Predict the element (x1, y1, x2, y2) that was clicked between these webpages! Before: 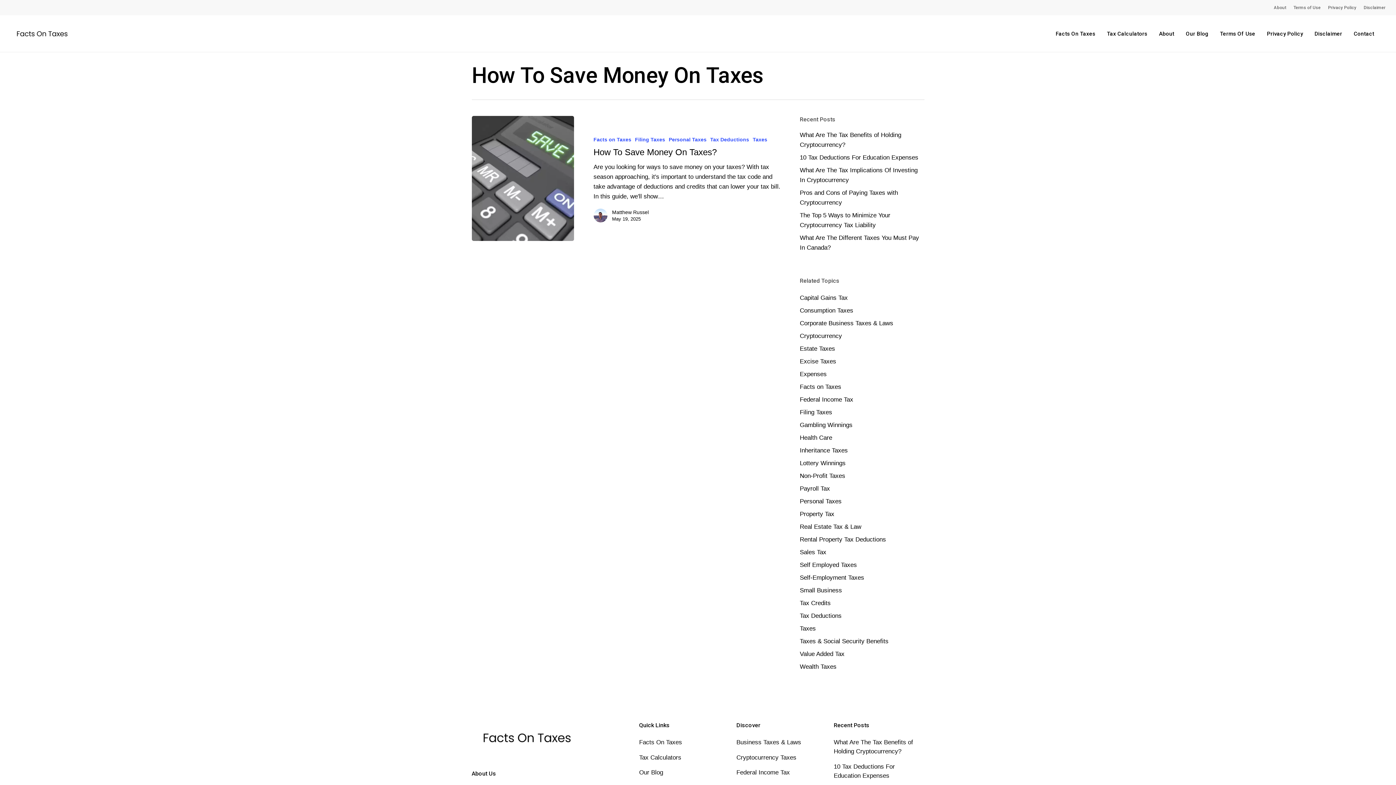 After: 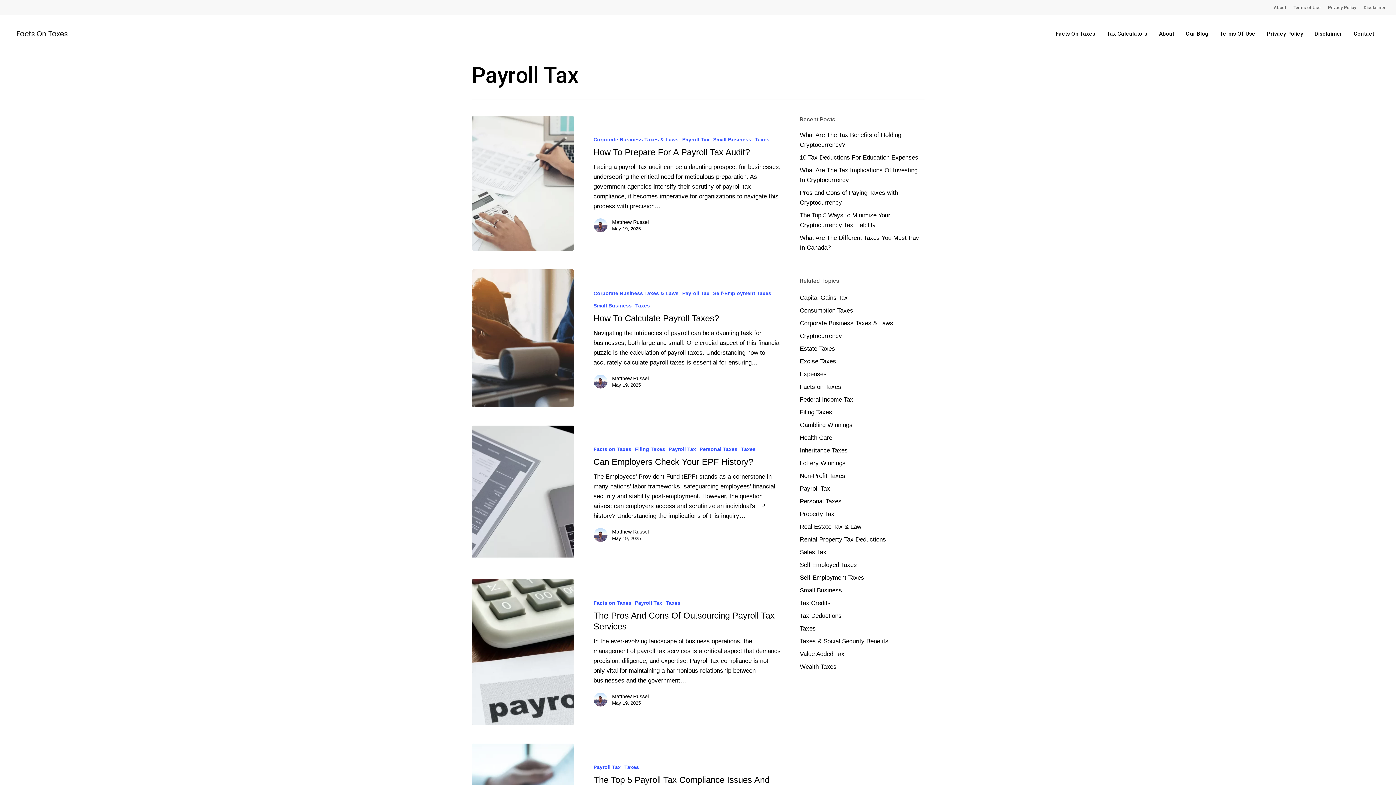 Action: bbox: (800, 484, 924, 493) label: Payroll Tax